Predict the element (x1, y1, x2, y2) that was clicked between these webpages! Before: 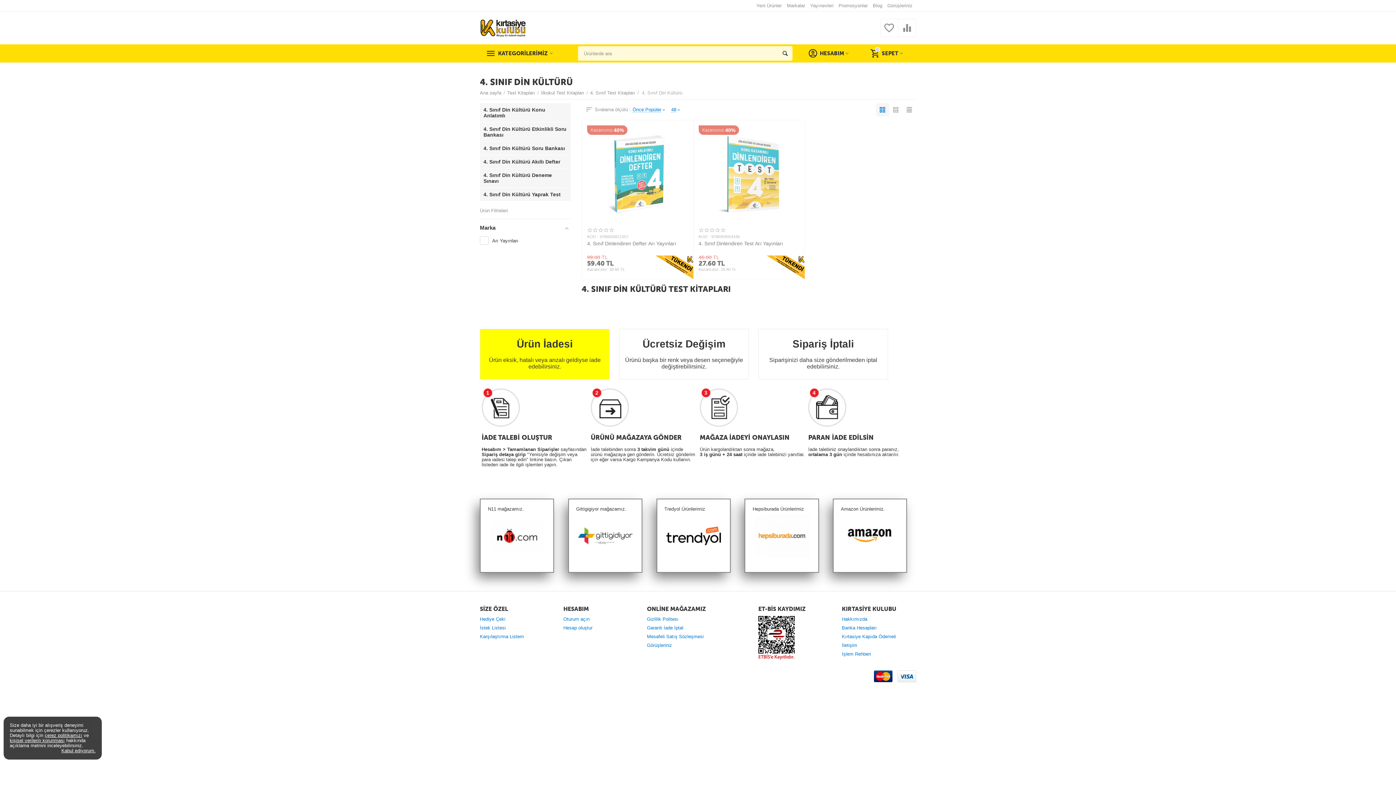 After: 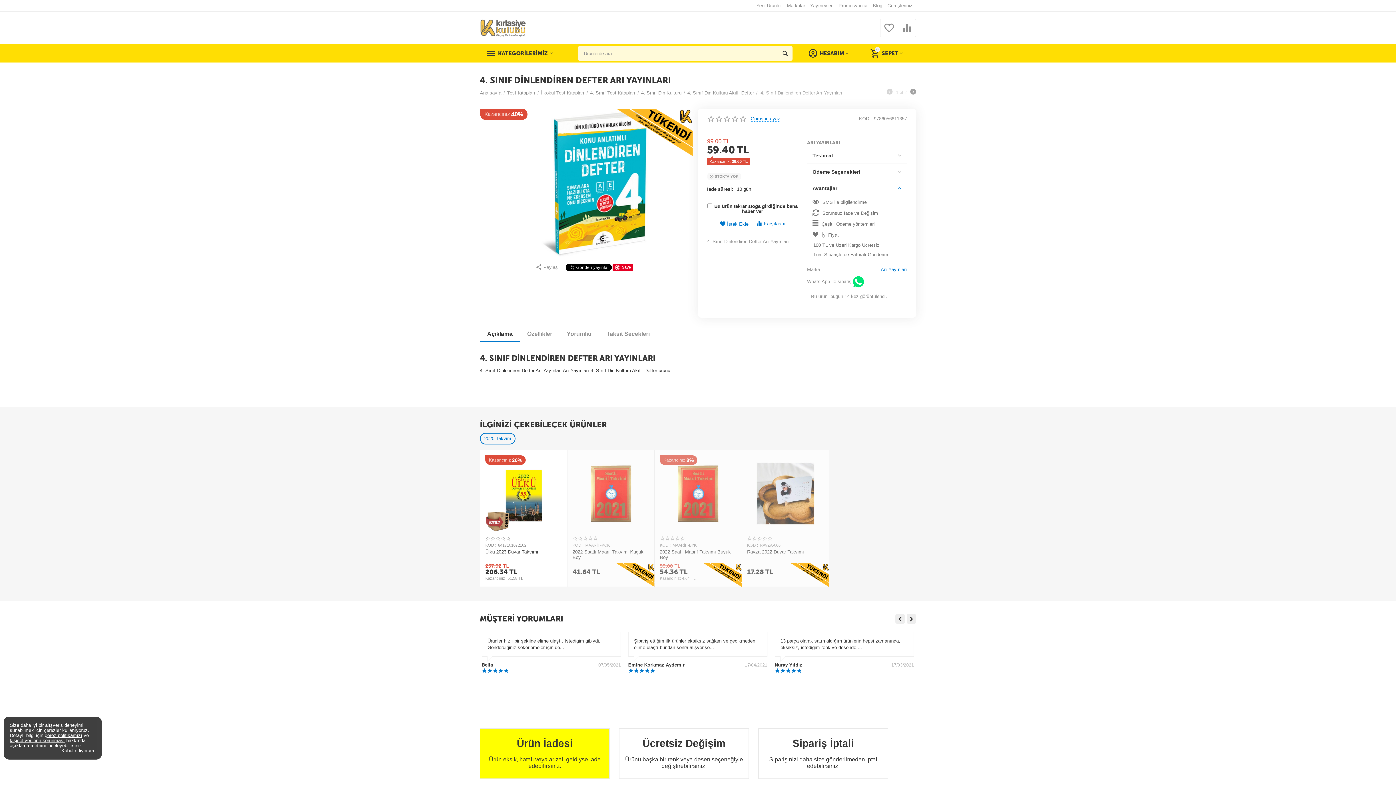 Action: bbox: (588, 125, 686, 223)